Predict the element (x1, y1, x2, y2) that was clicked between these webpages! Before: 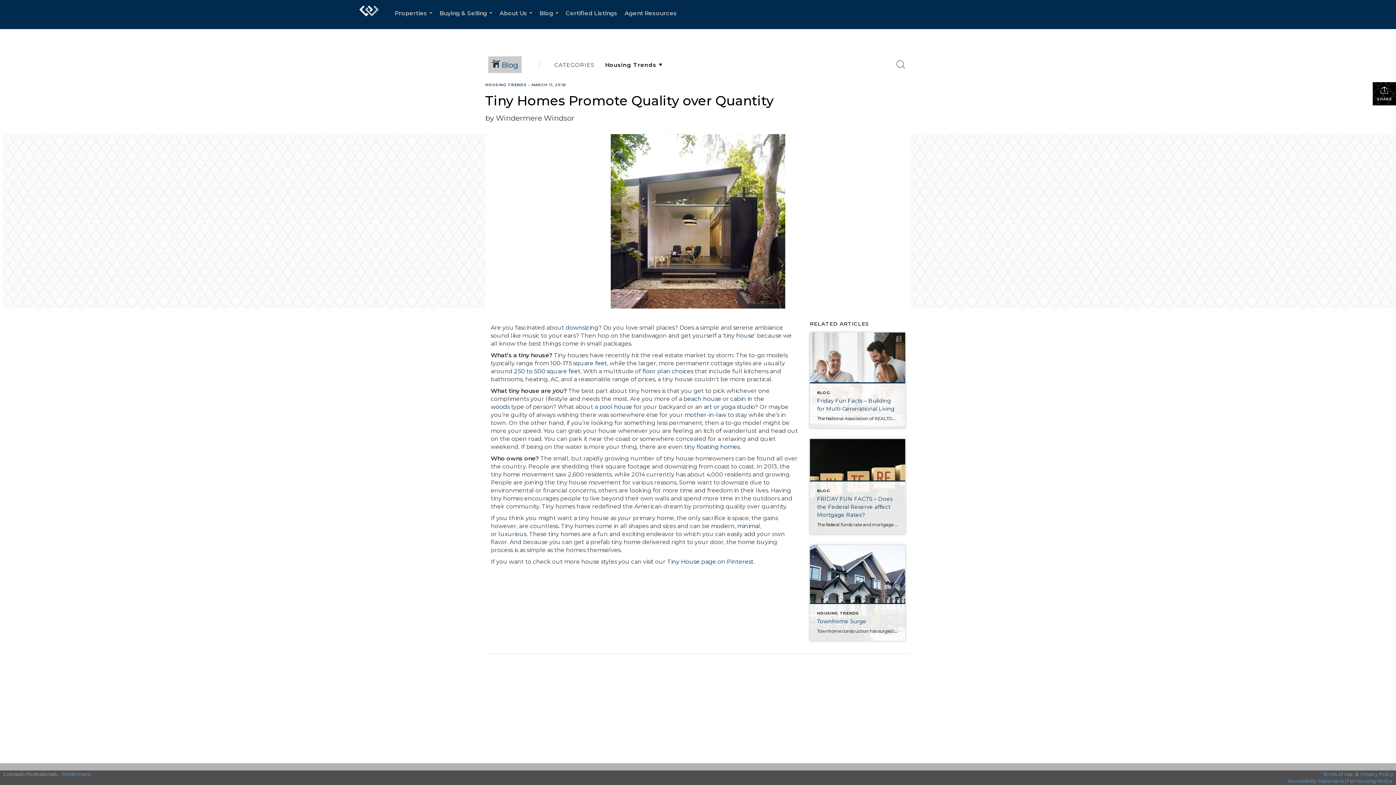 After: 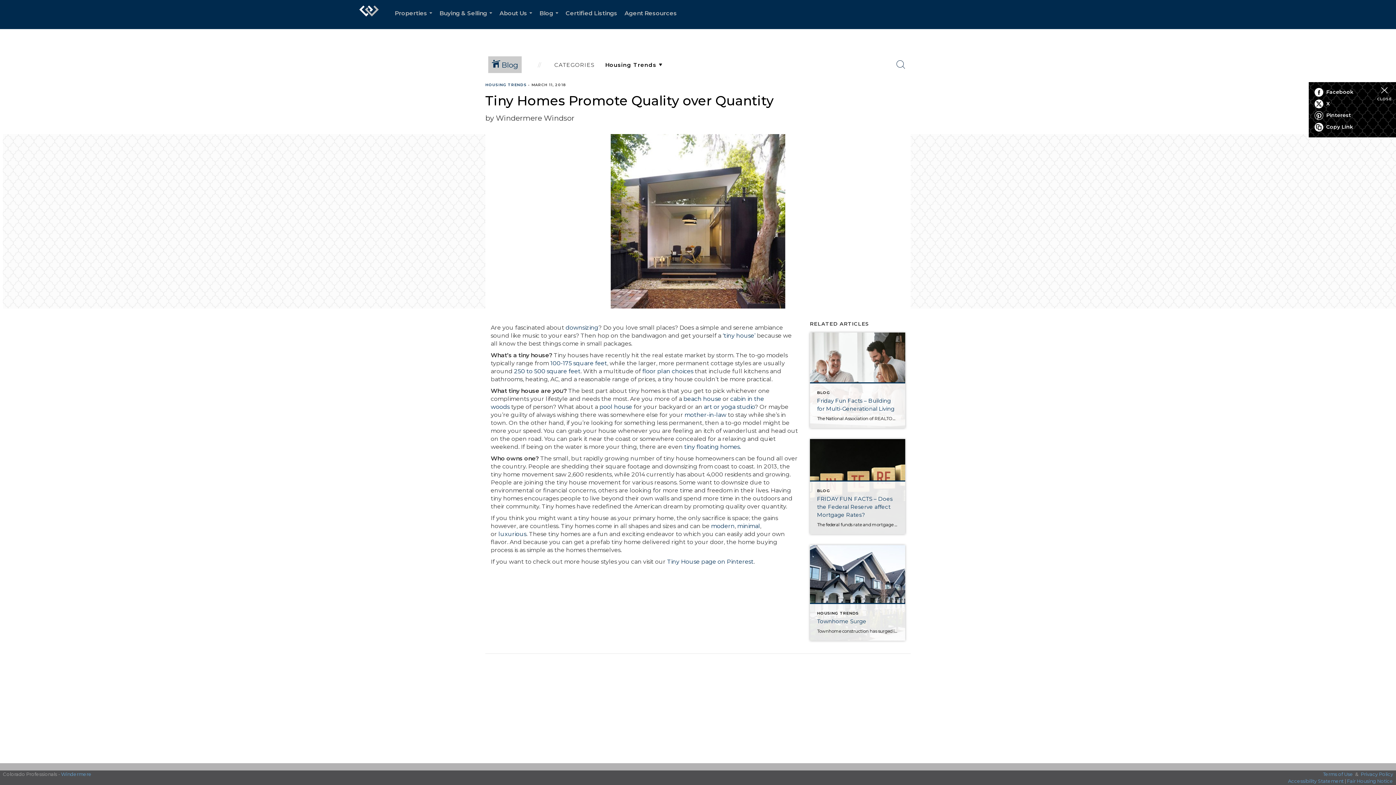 Action: bbox: (1373, 82, 1396, 105) label:  SHARE